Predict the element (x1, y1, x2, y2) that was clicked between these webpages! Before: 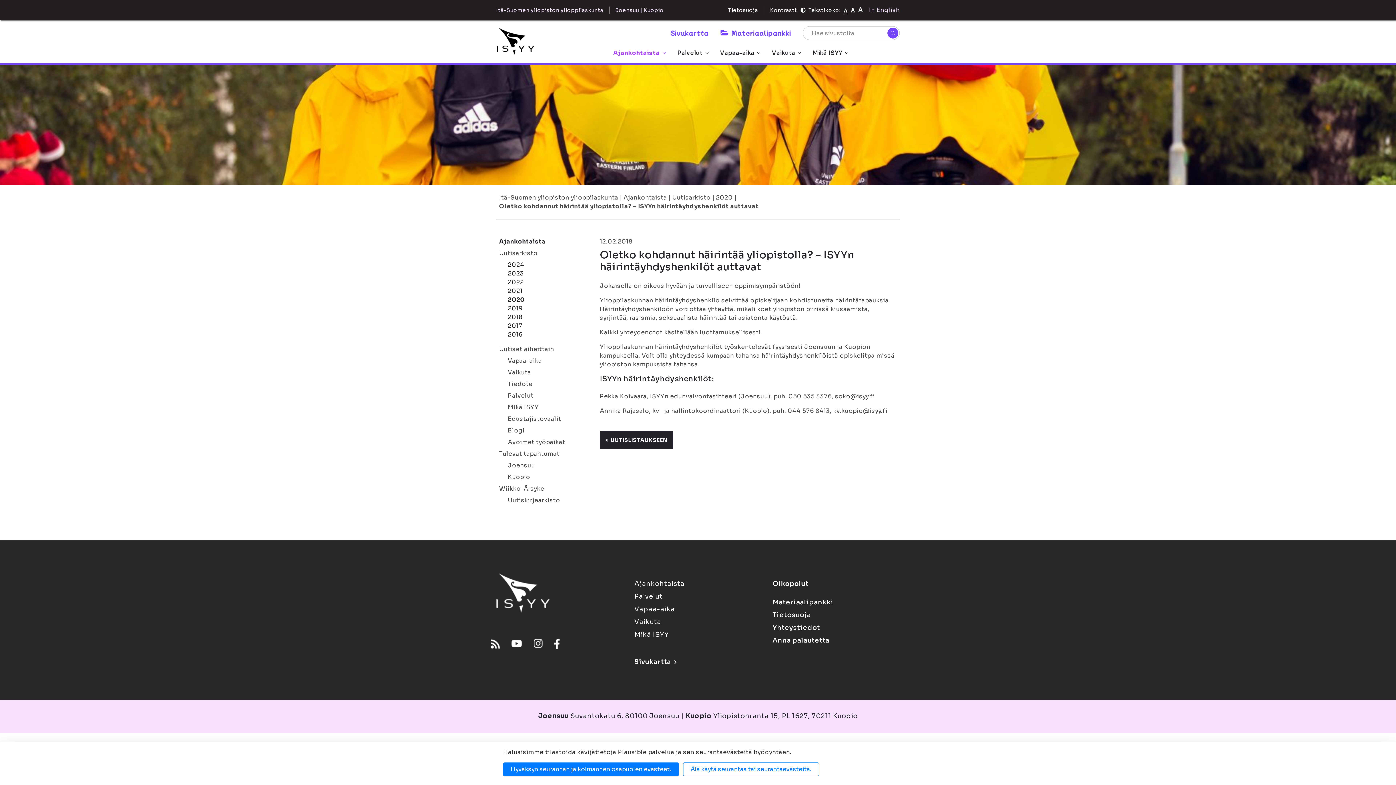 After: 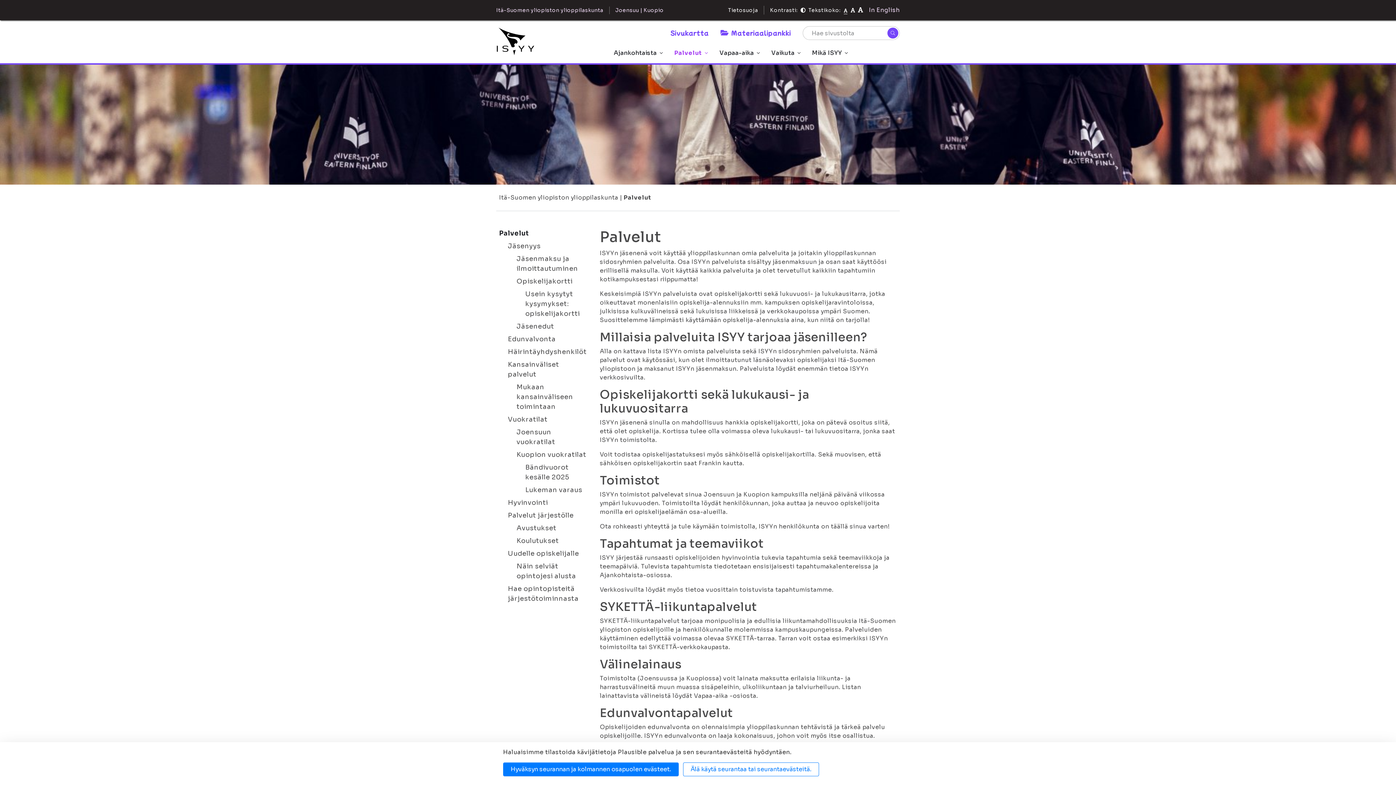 Action: label: Palvelut bbox: (671, 42, 714, 63)